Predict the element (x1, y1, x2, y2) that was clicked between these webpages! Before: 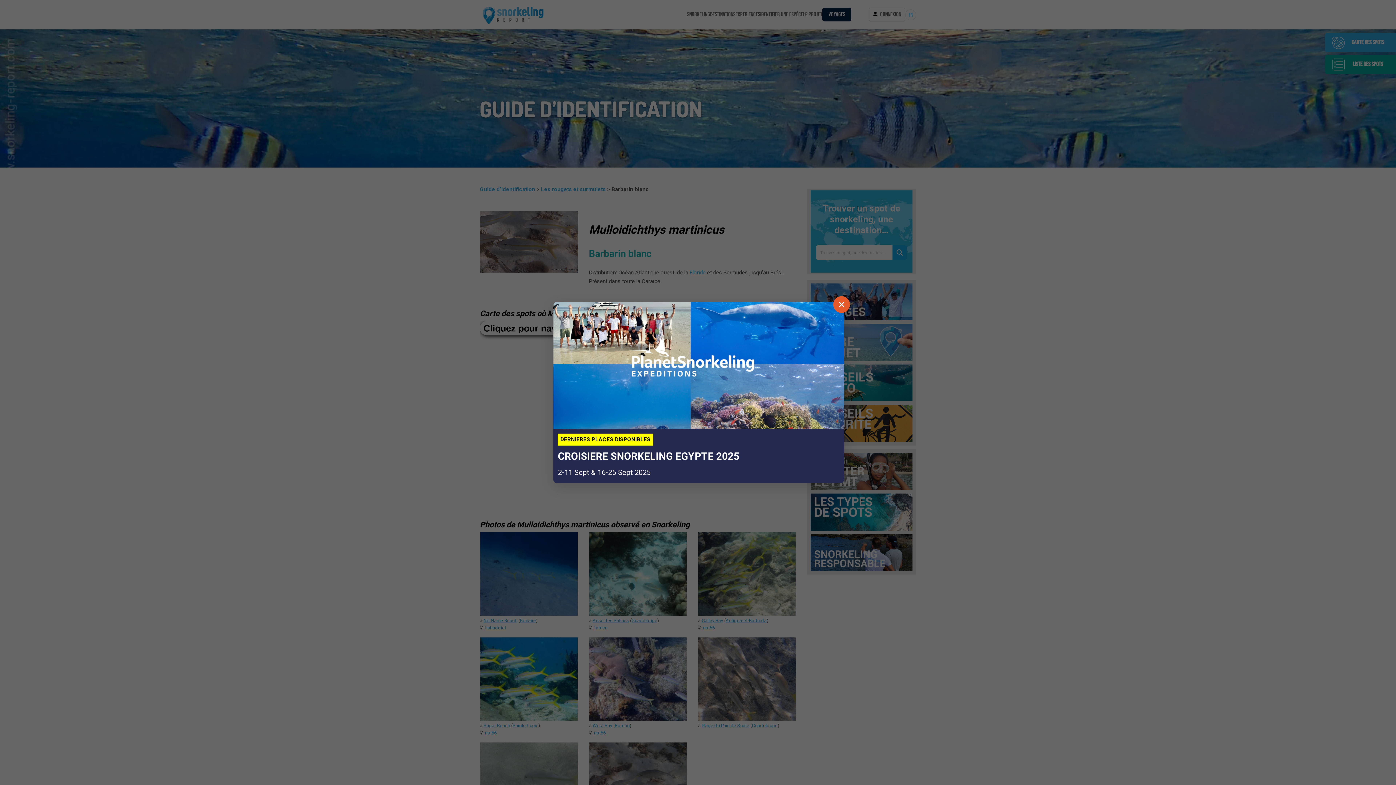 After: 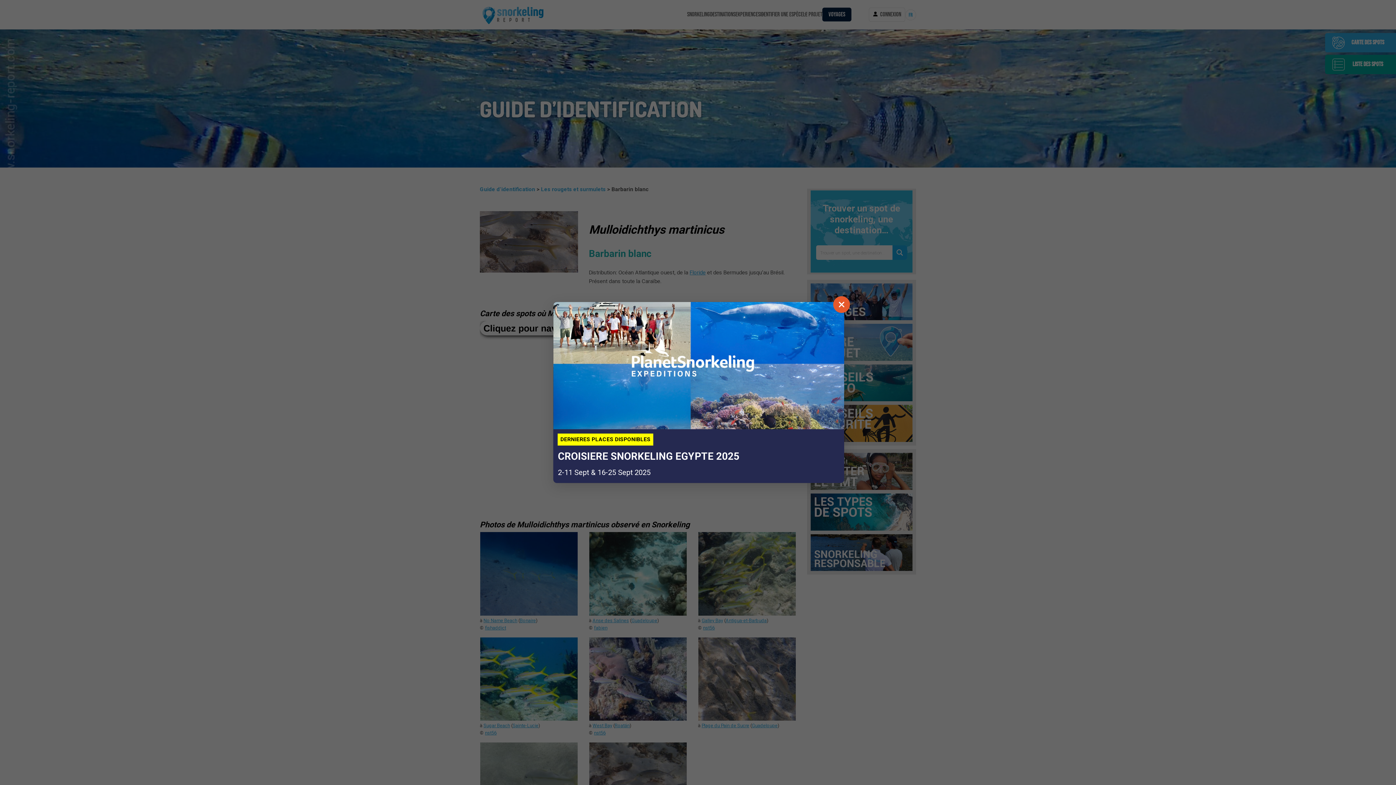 Action: bbox: (553, 302, 844, 478) label: DERNIERES PLACES DISPONIBLES

CROISIERE SNORKELING EGYPTE 2025
2-11 Sept & 16-25 Sept 2025